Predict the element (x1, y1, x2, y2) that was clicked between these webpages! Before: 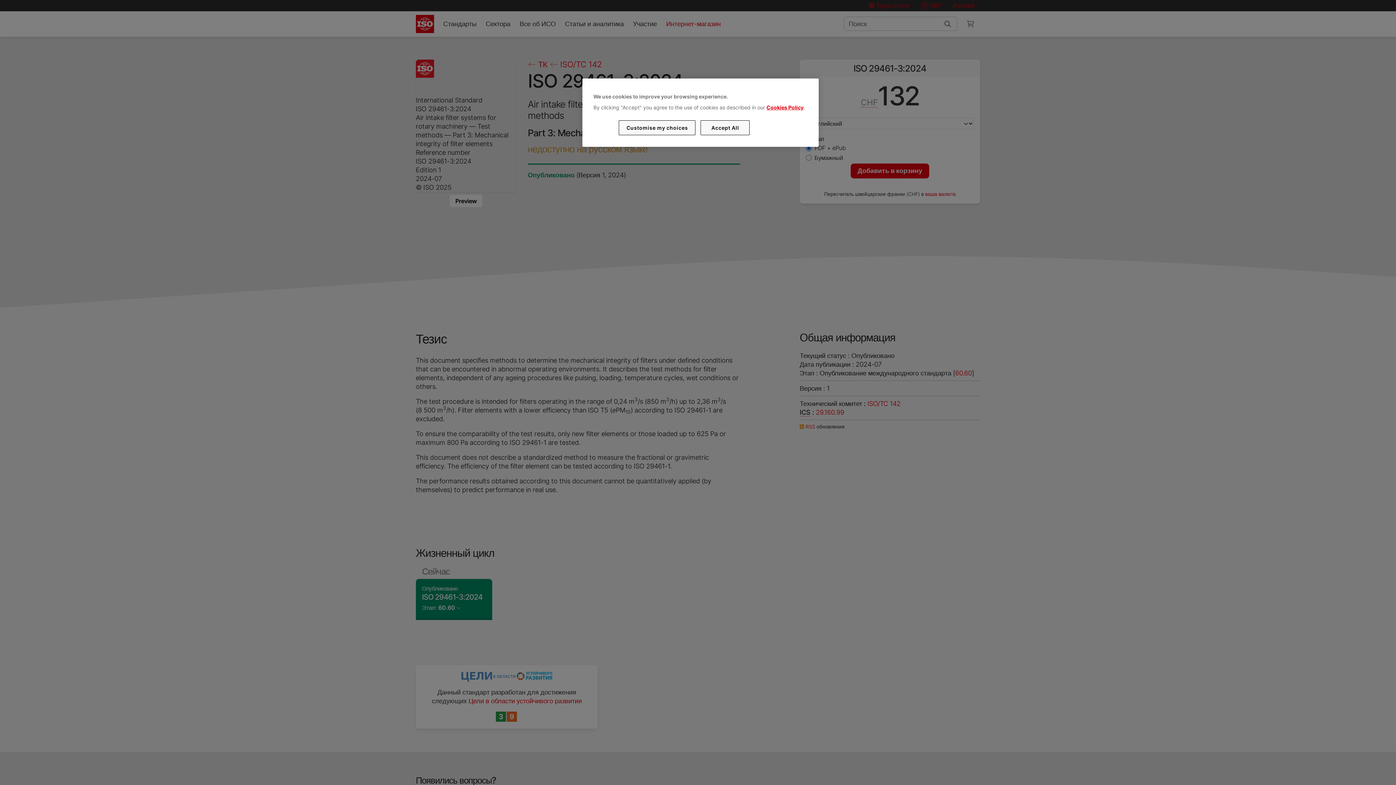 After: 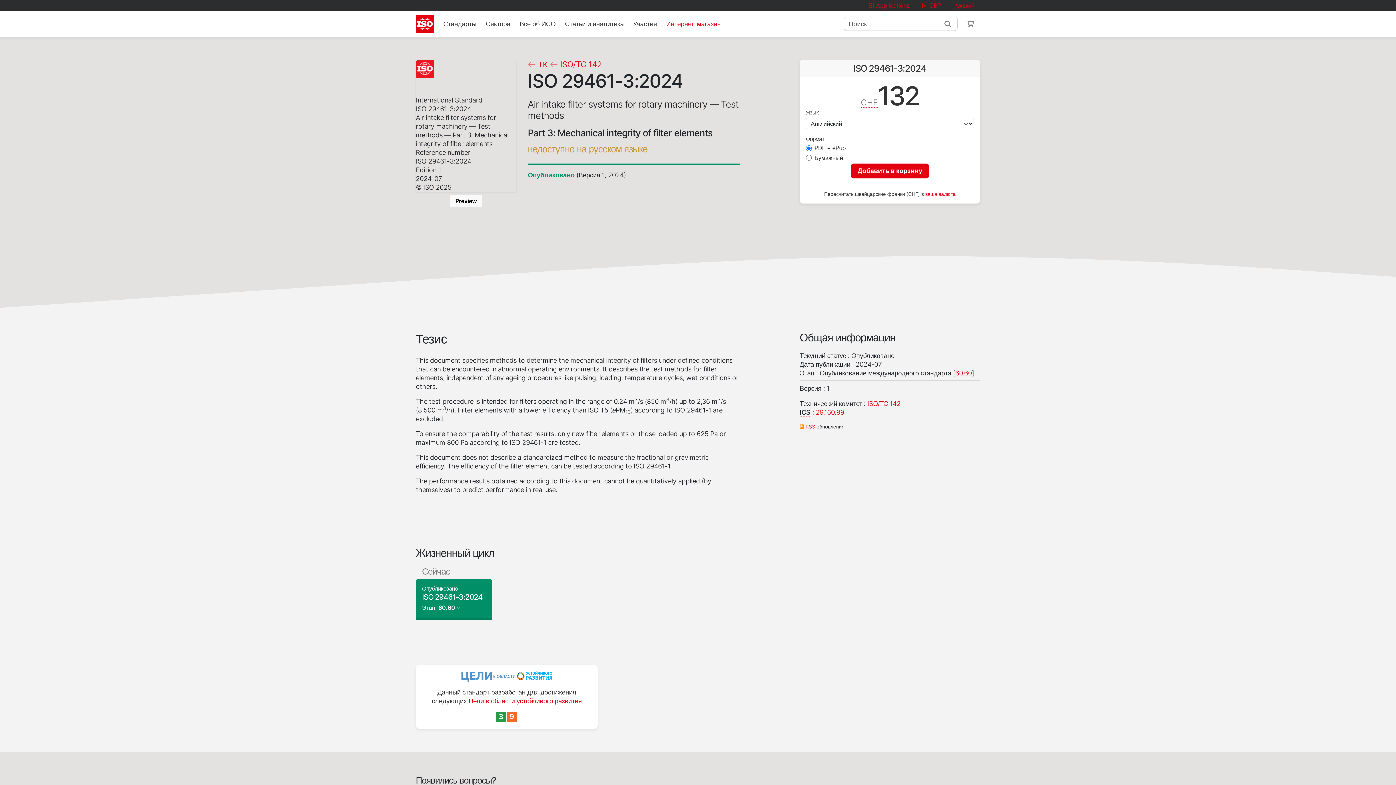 Action: bbox: (700, 120, 749, 135) label: Accept All